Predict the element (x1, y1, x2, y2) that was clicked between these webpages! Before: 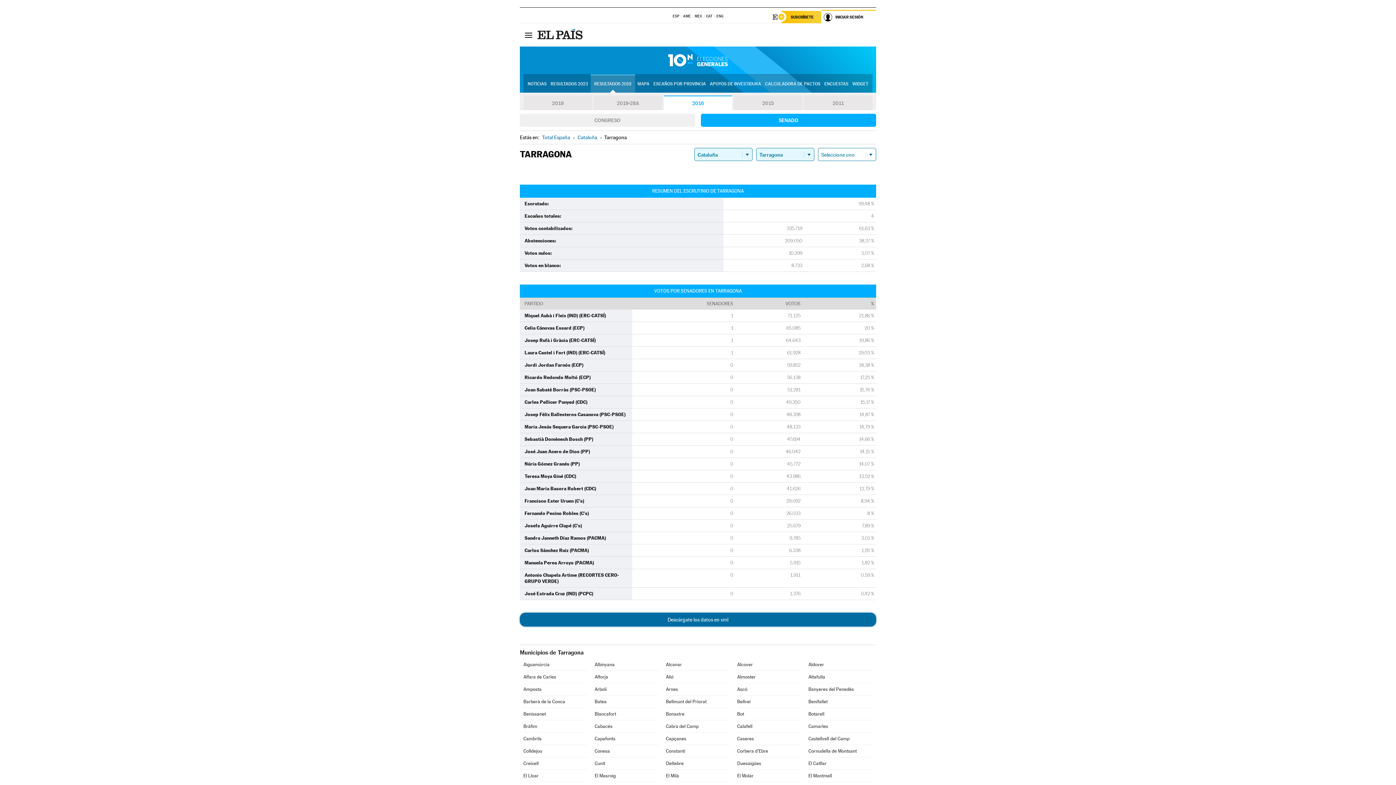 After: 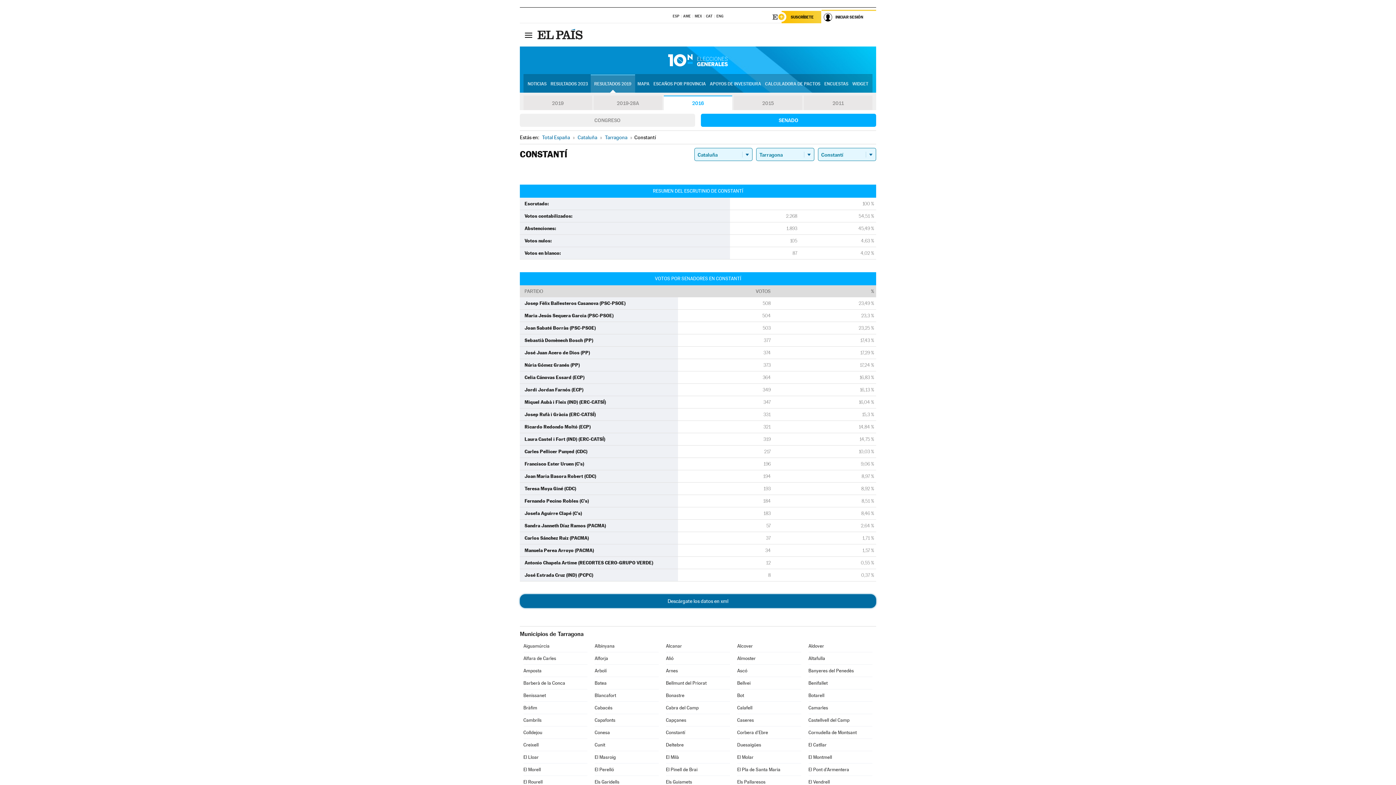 Action: bbox: (666, 745, 730, 757) label: Constantí